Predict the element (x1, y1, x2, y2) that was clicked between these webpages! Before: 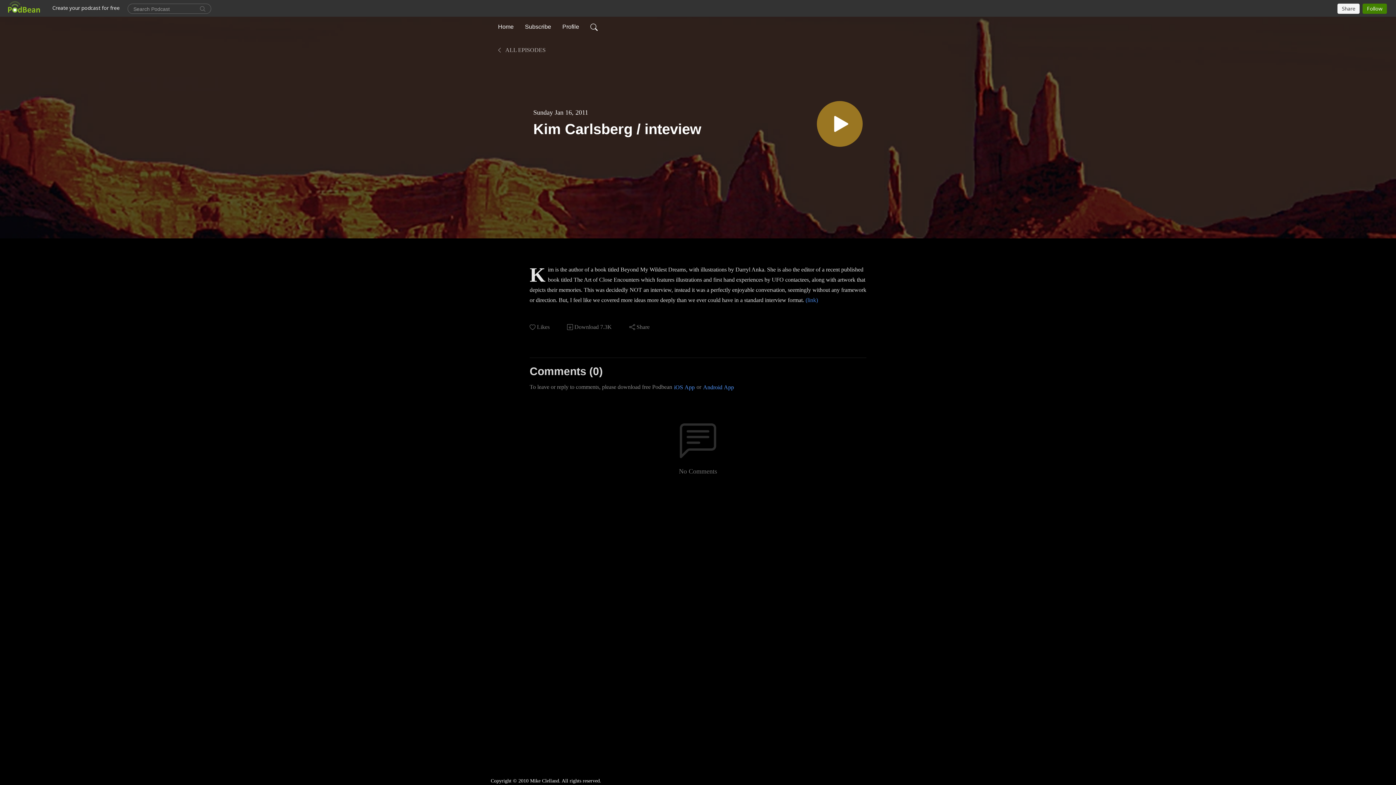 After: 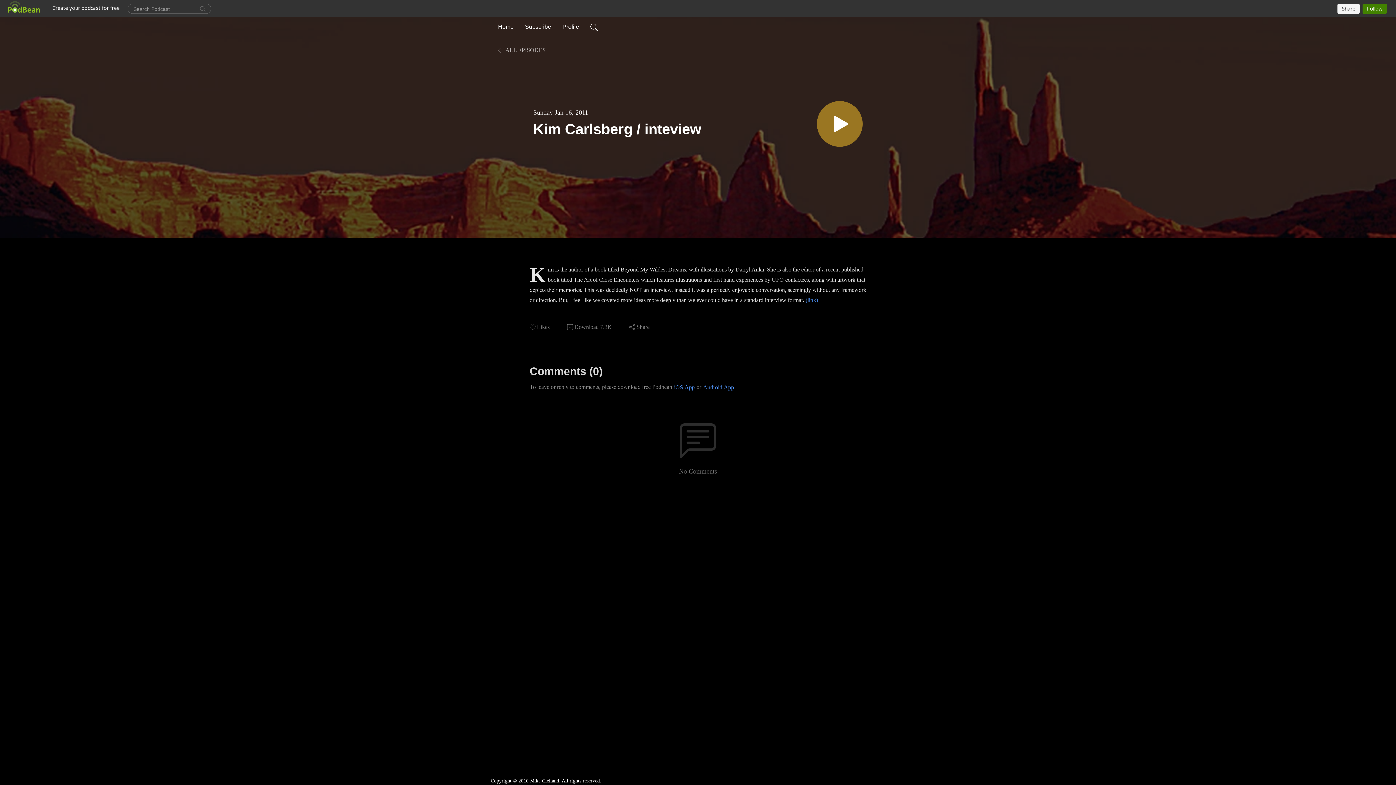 Action: bbox: (805, 297, 818, 303) label: (link)